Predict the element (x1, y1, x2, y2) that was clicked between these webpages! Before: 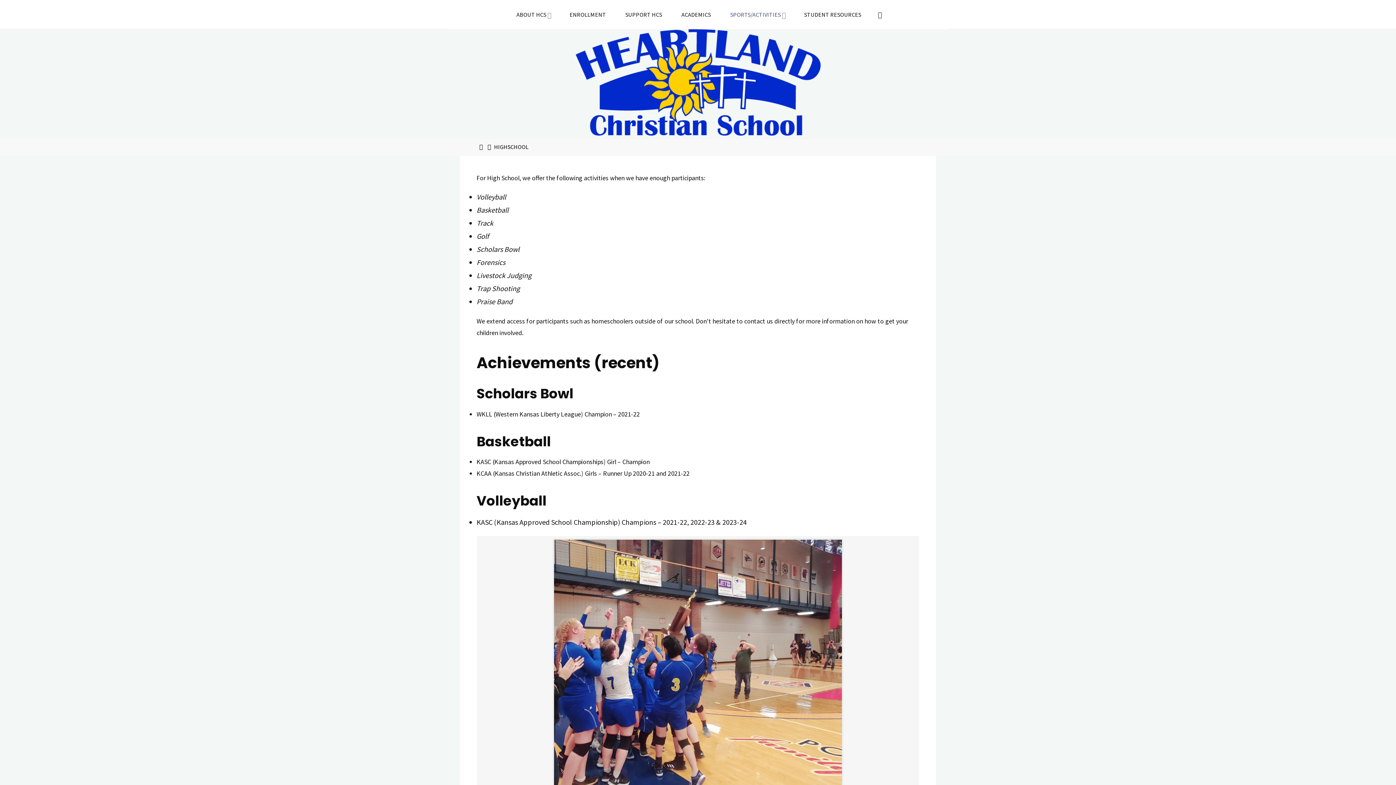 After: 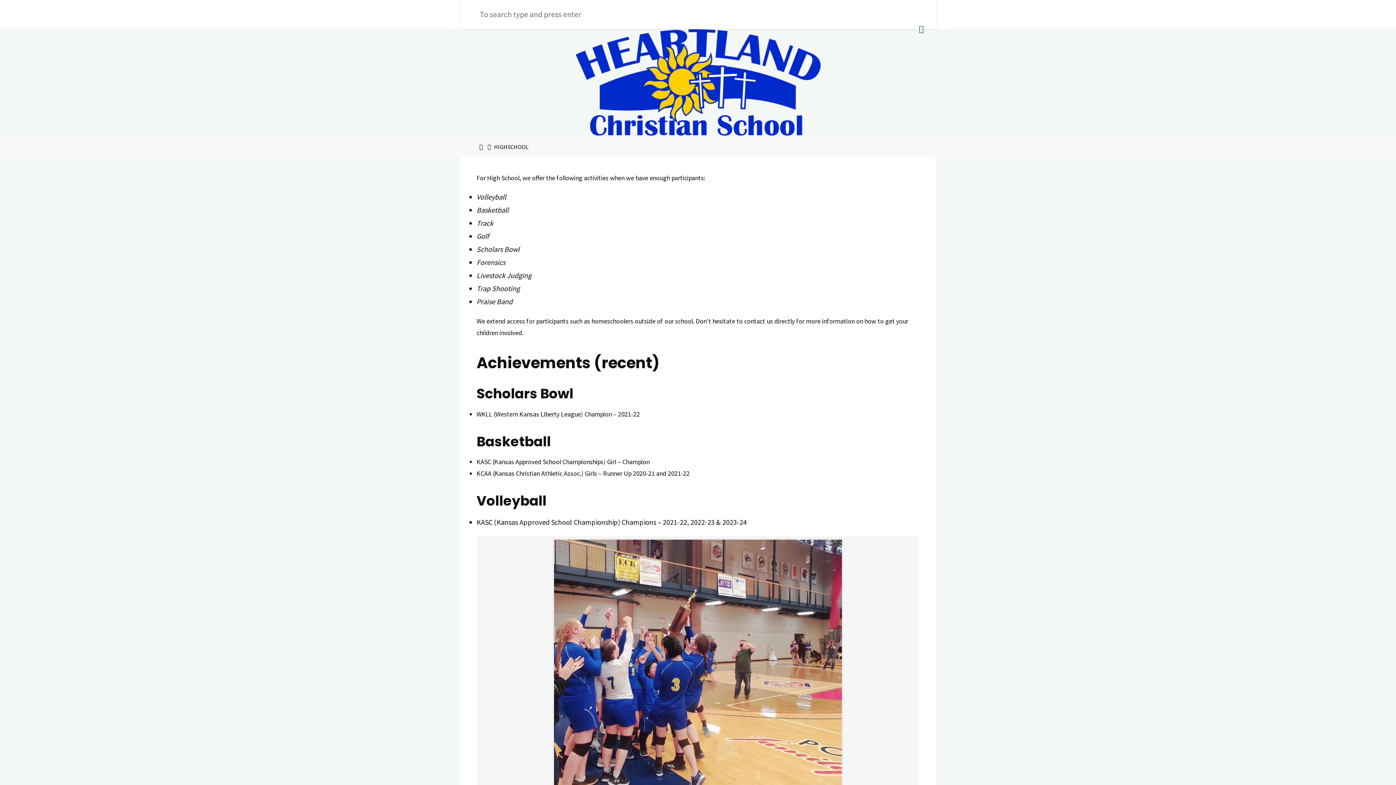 Action: label: Search bbox: (873, 0, 886, 29)